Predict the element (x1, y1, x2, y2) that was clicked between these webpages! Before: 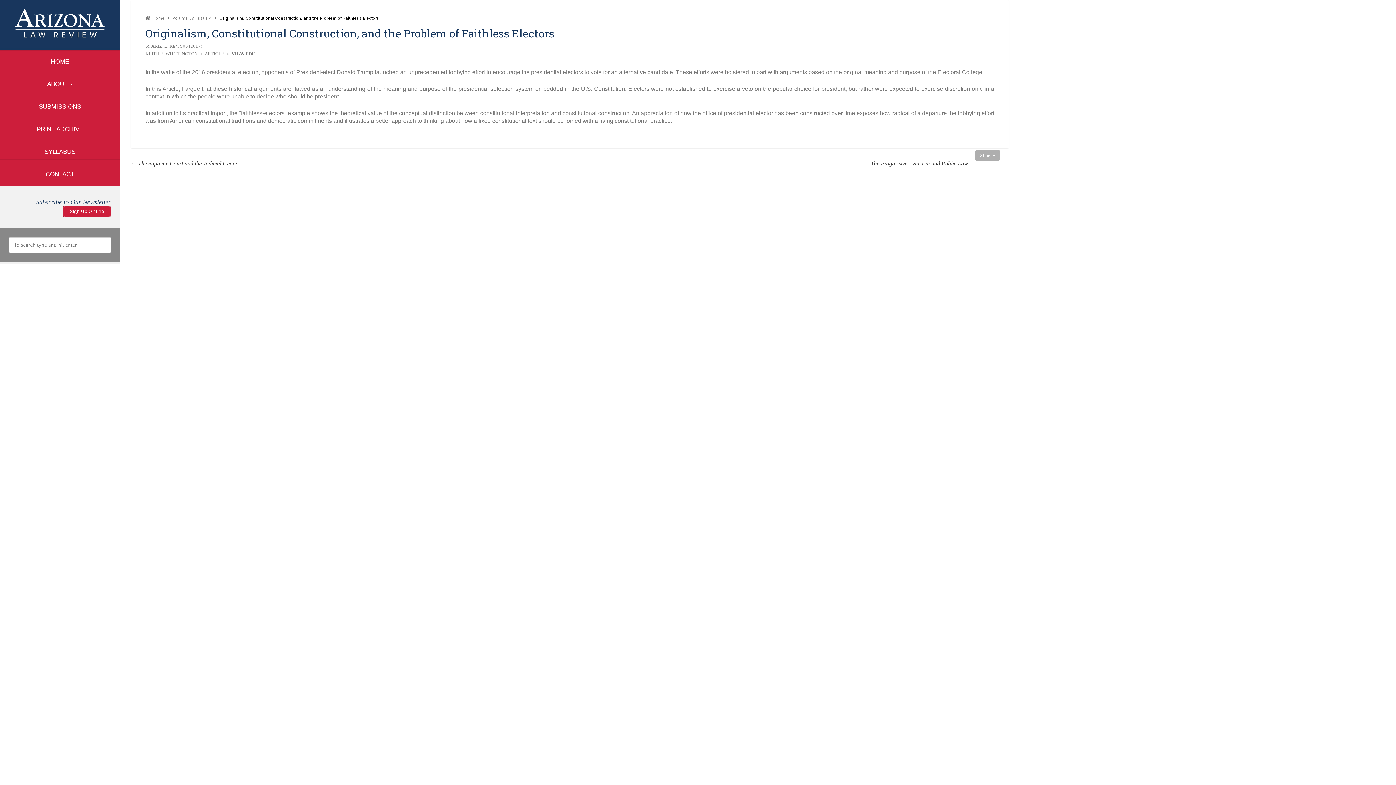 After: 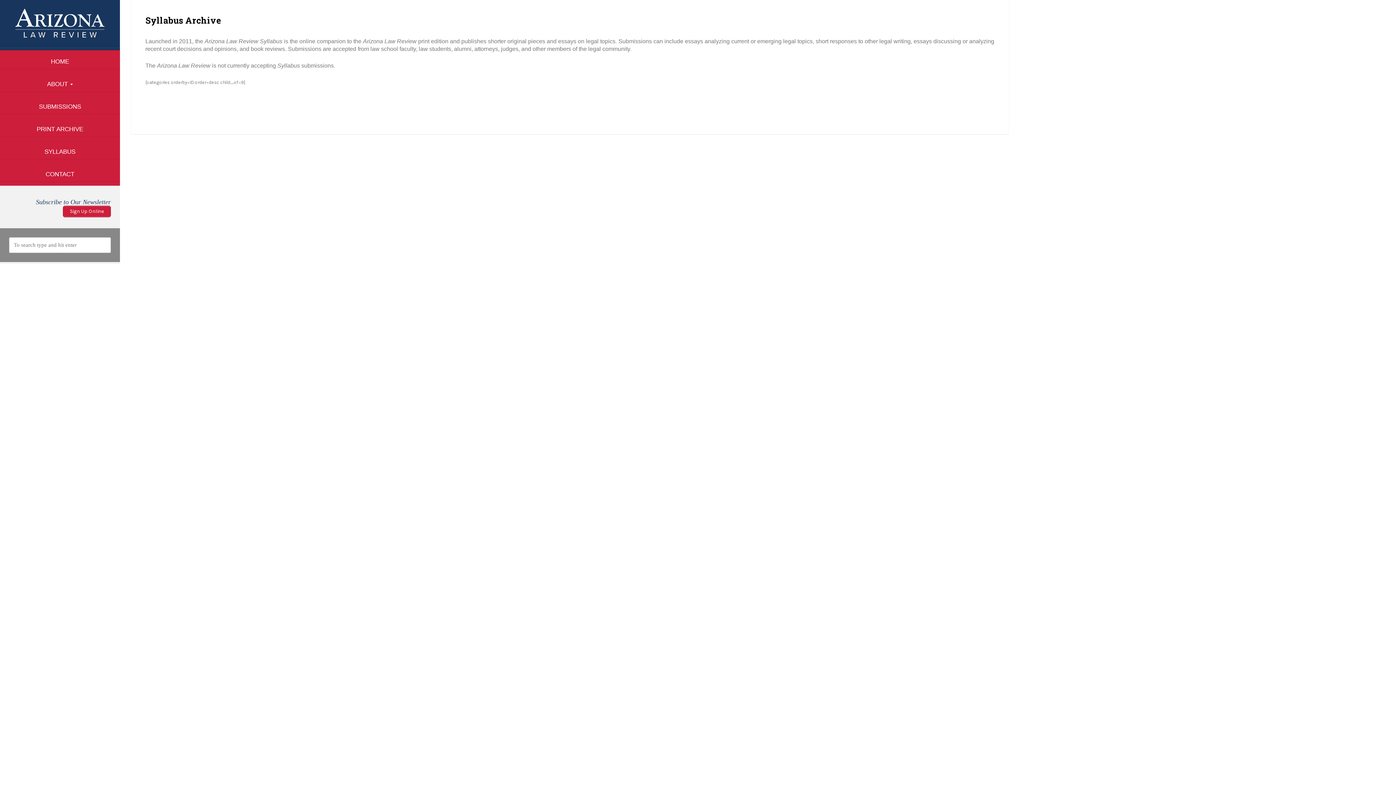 Action: bbox: (-10, 144, 130, 159) label: SYLLABUS